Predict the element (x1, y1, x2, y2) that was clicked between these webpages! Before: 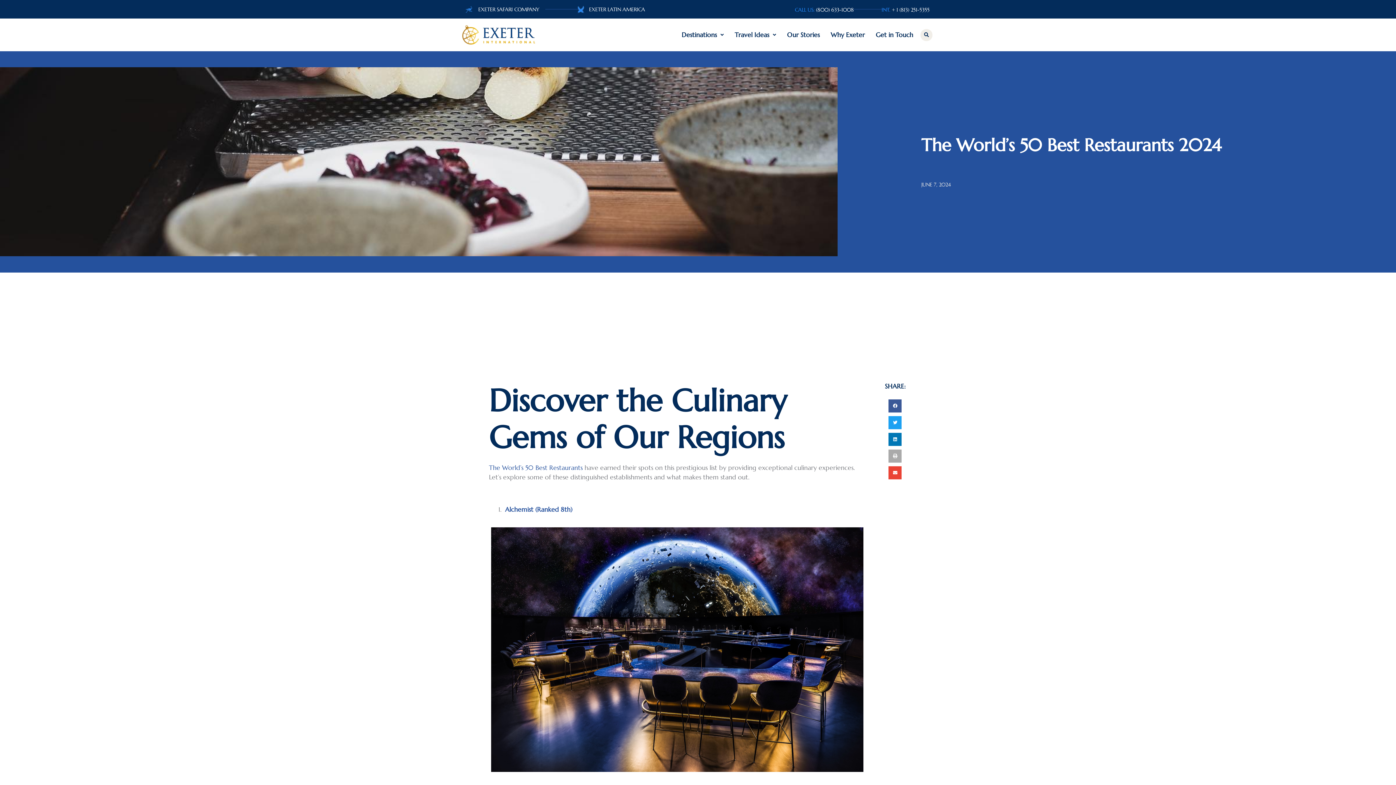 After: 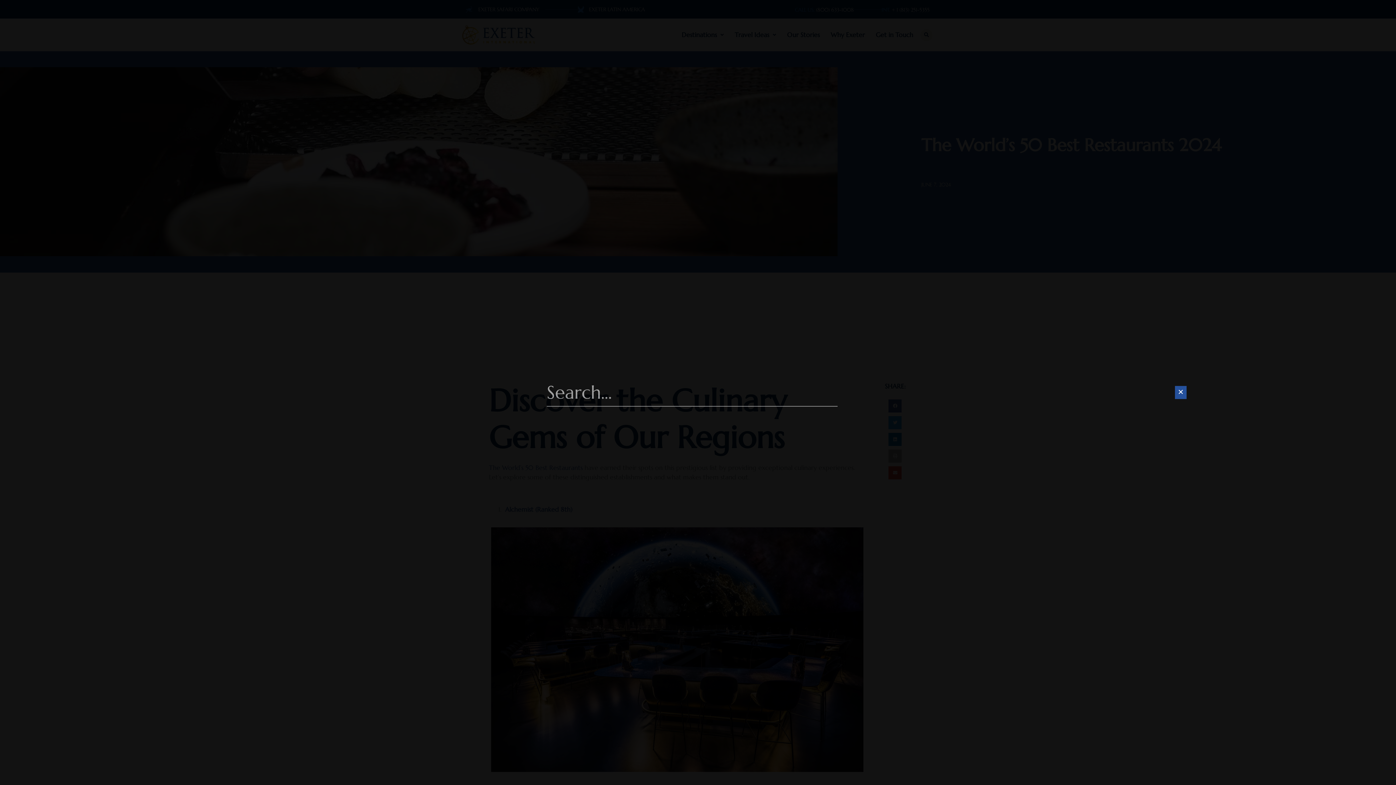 Action: bbox: (920, 28, 932, 40) label: Search